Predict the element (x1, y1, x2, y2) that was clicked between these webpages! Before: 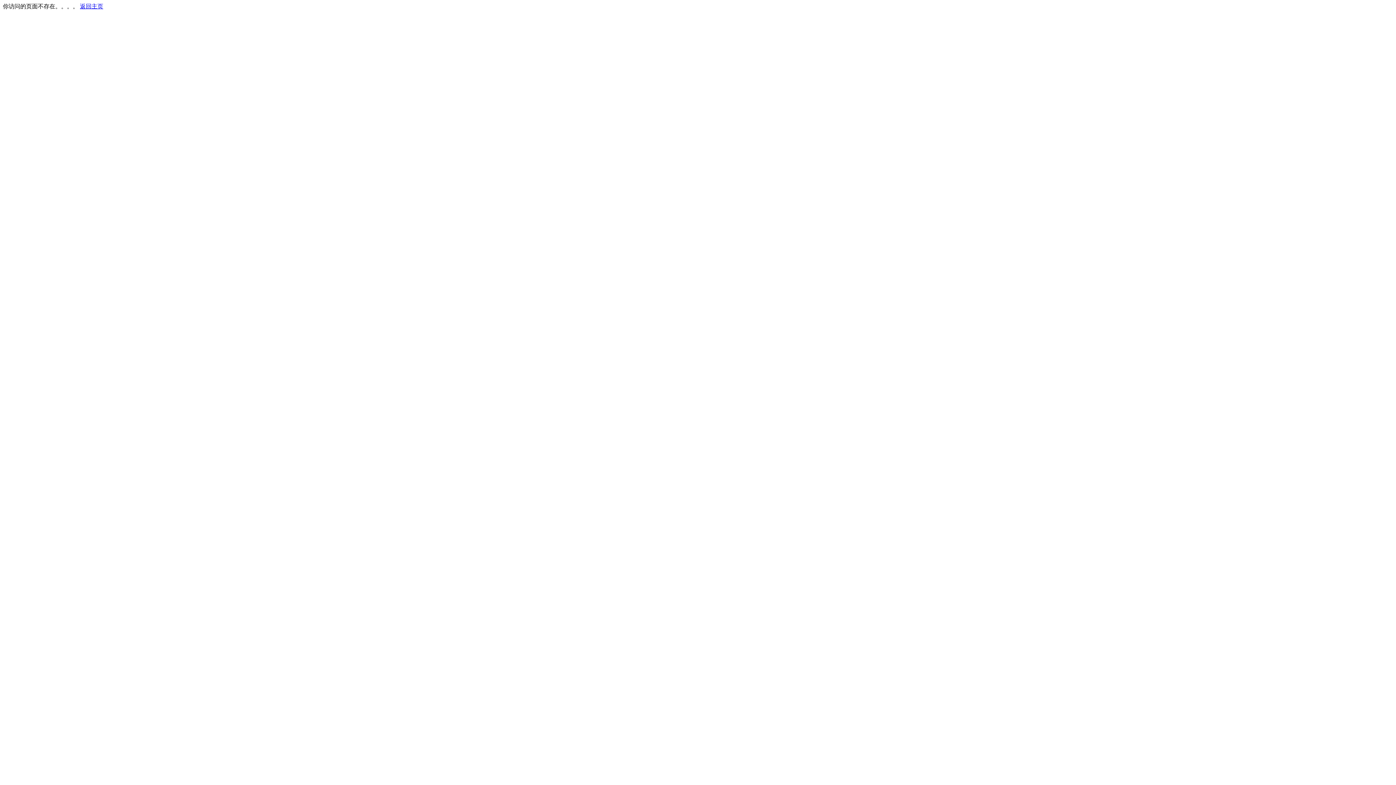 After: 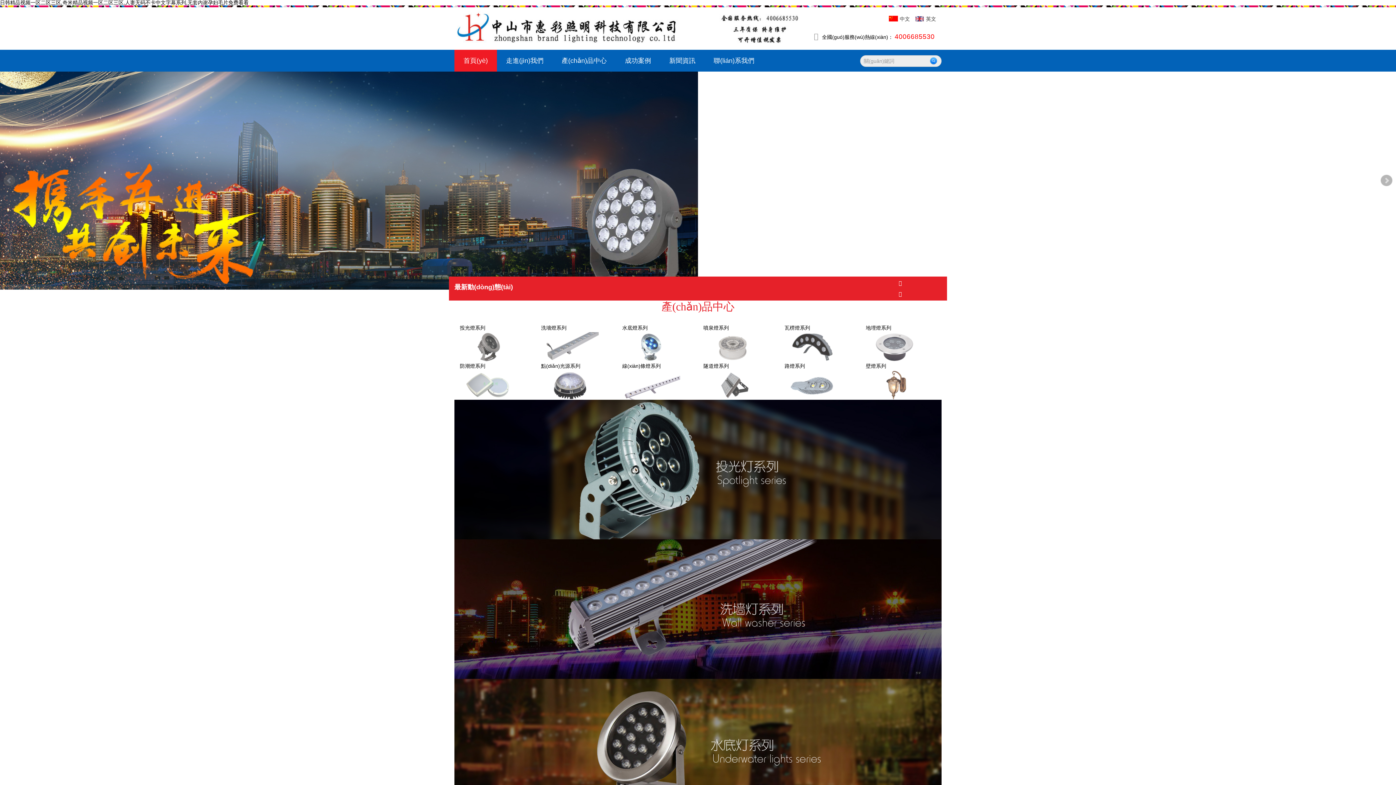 Action: bbox: (80, 3, 103, 9) label: 返回主页